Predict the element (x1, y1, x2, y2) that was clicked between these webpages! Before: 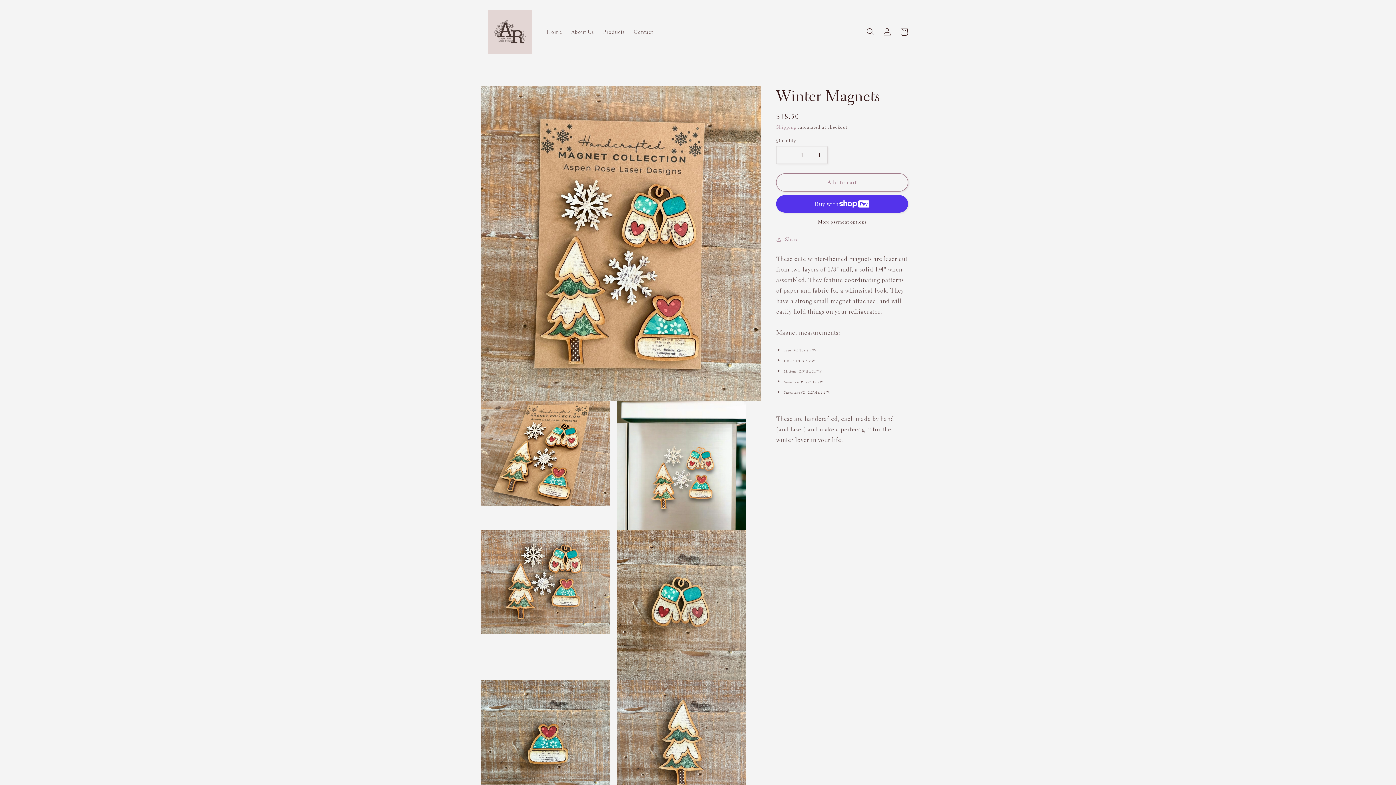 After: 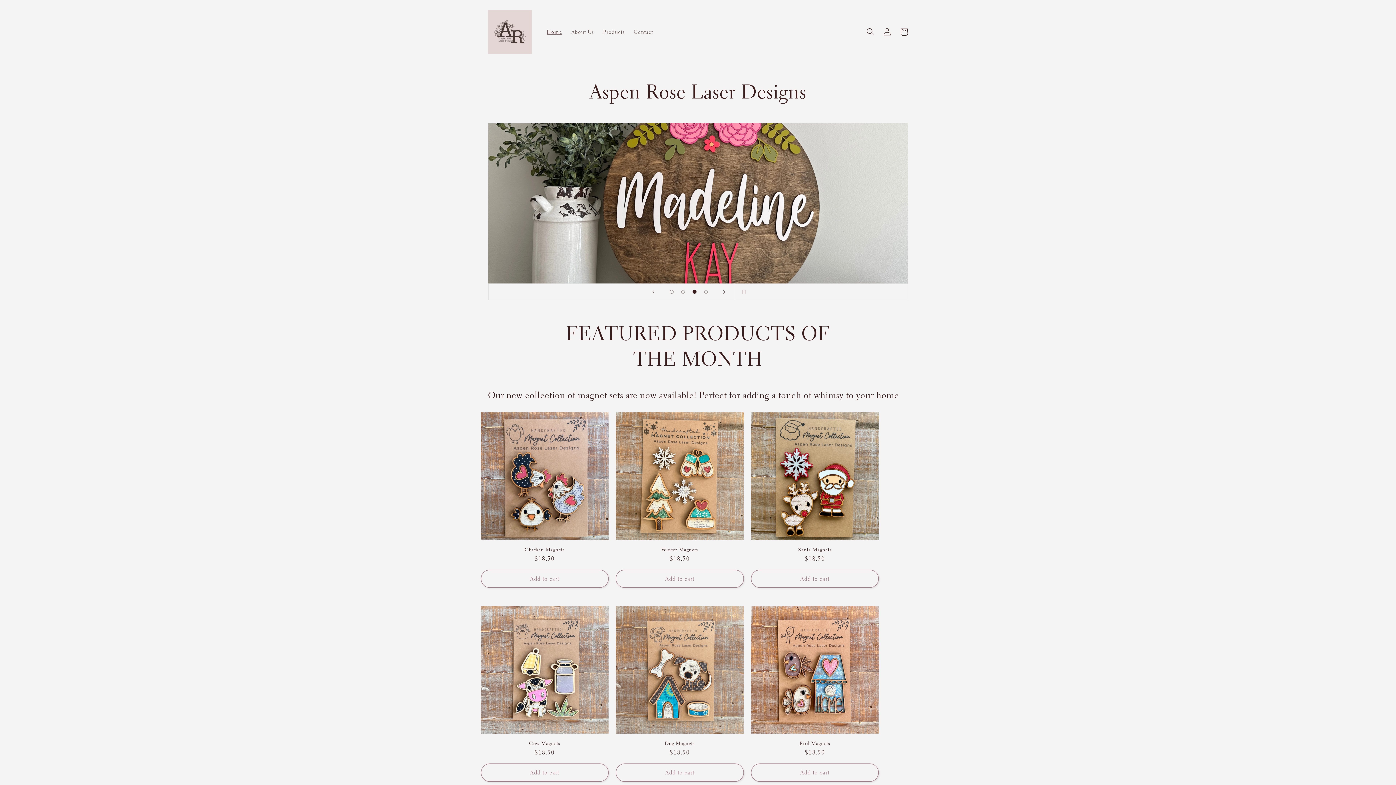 Action: bbox: (542, 24, 566, 39) label: Home